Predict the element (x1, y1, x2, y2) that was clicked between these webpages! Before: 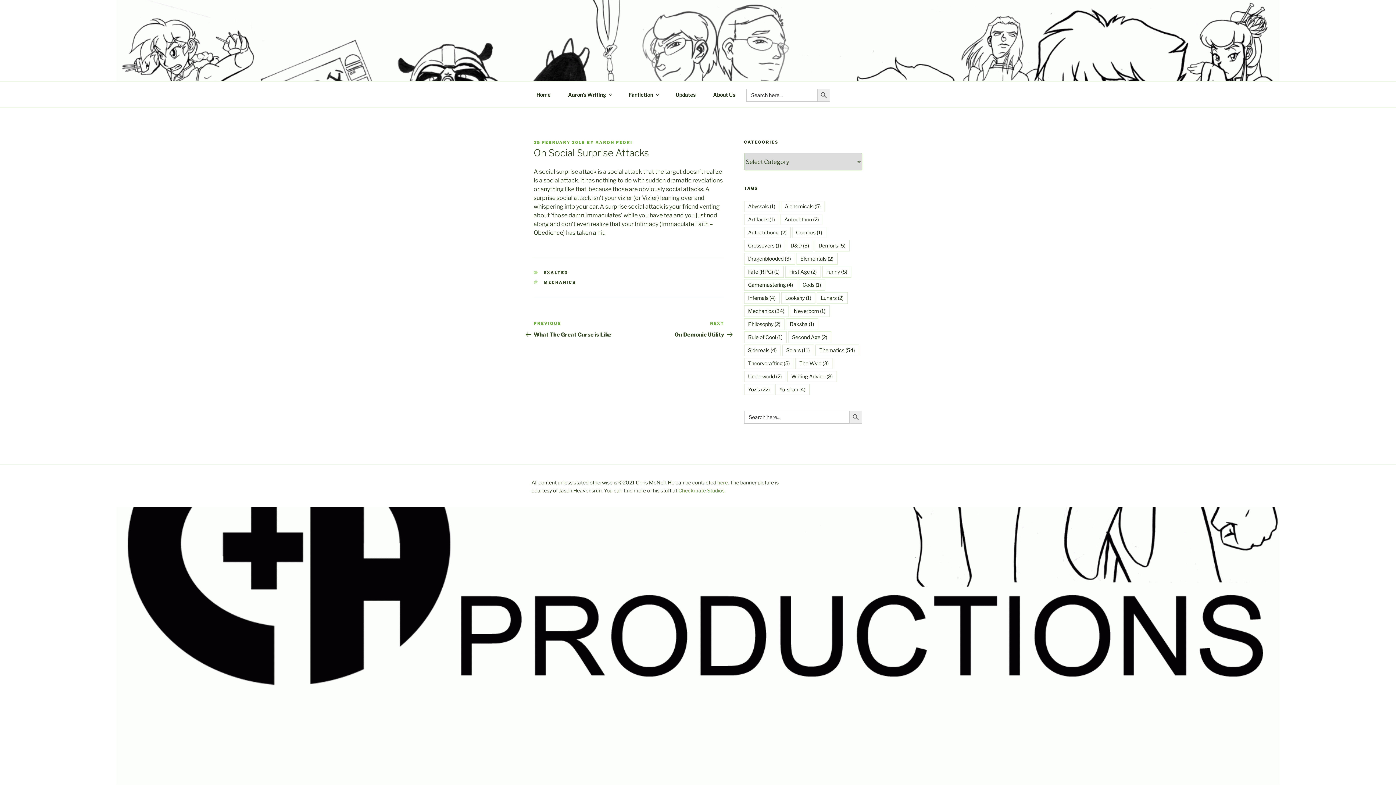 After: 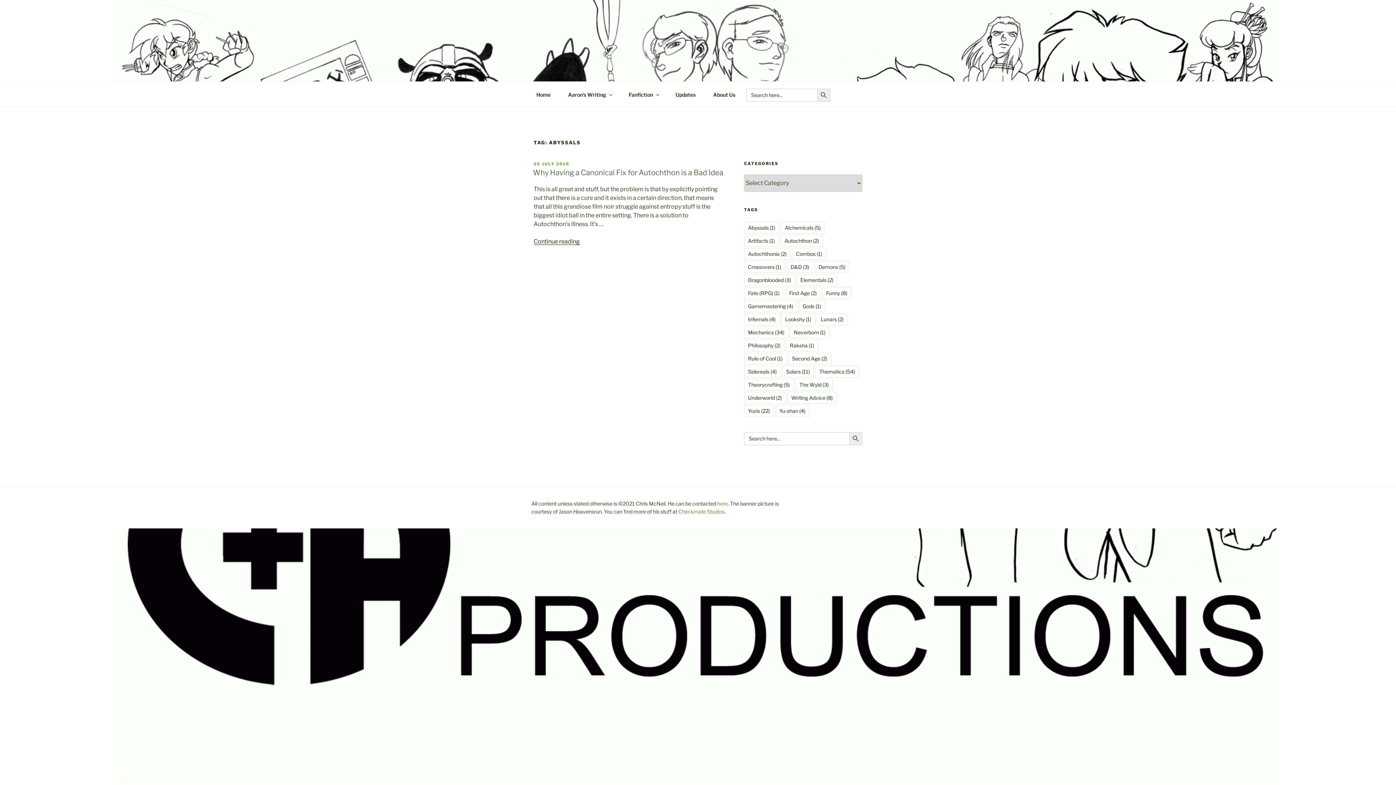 Action: bbox: (744, 200, 779, 212) label: Abyssals (1 item)